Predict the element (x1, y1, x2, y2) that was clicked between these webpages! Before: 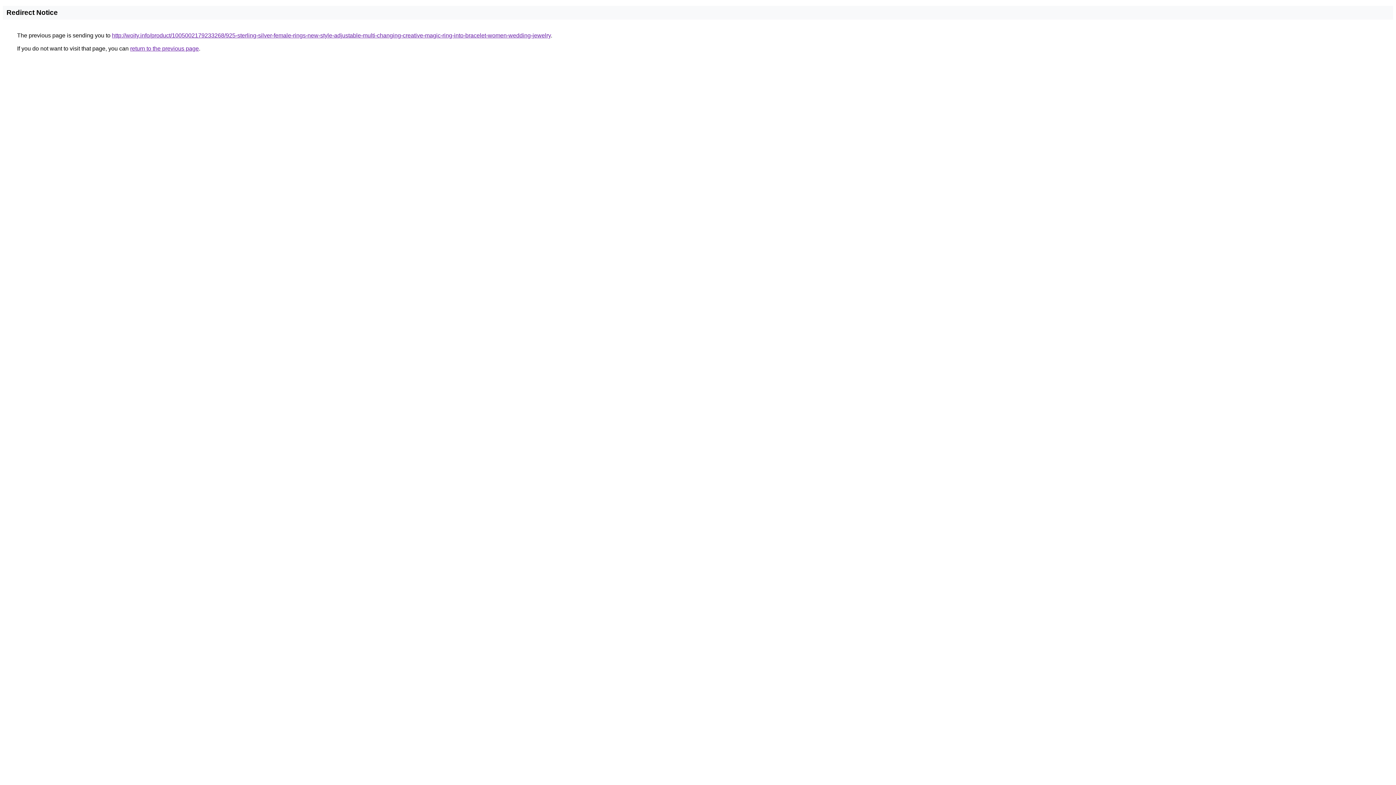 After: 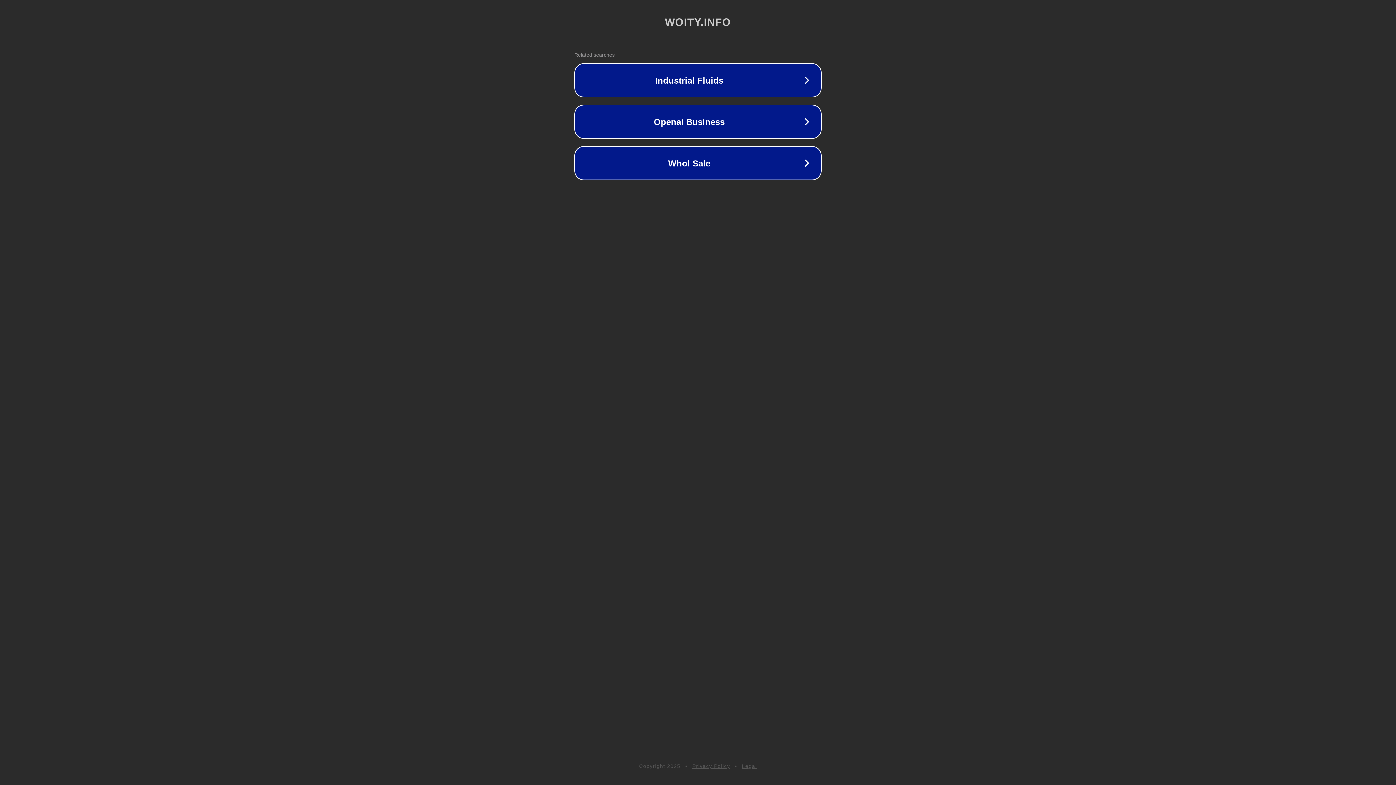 Action: bbox: (112, 32, 550, 38) label: http://woity.info/product/1005002179233268/925-sterling-silver-female-rings-new-style-adjustable-multi-changing-creative-magic-ring-into-bracelet-women-wedding-jewelry